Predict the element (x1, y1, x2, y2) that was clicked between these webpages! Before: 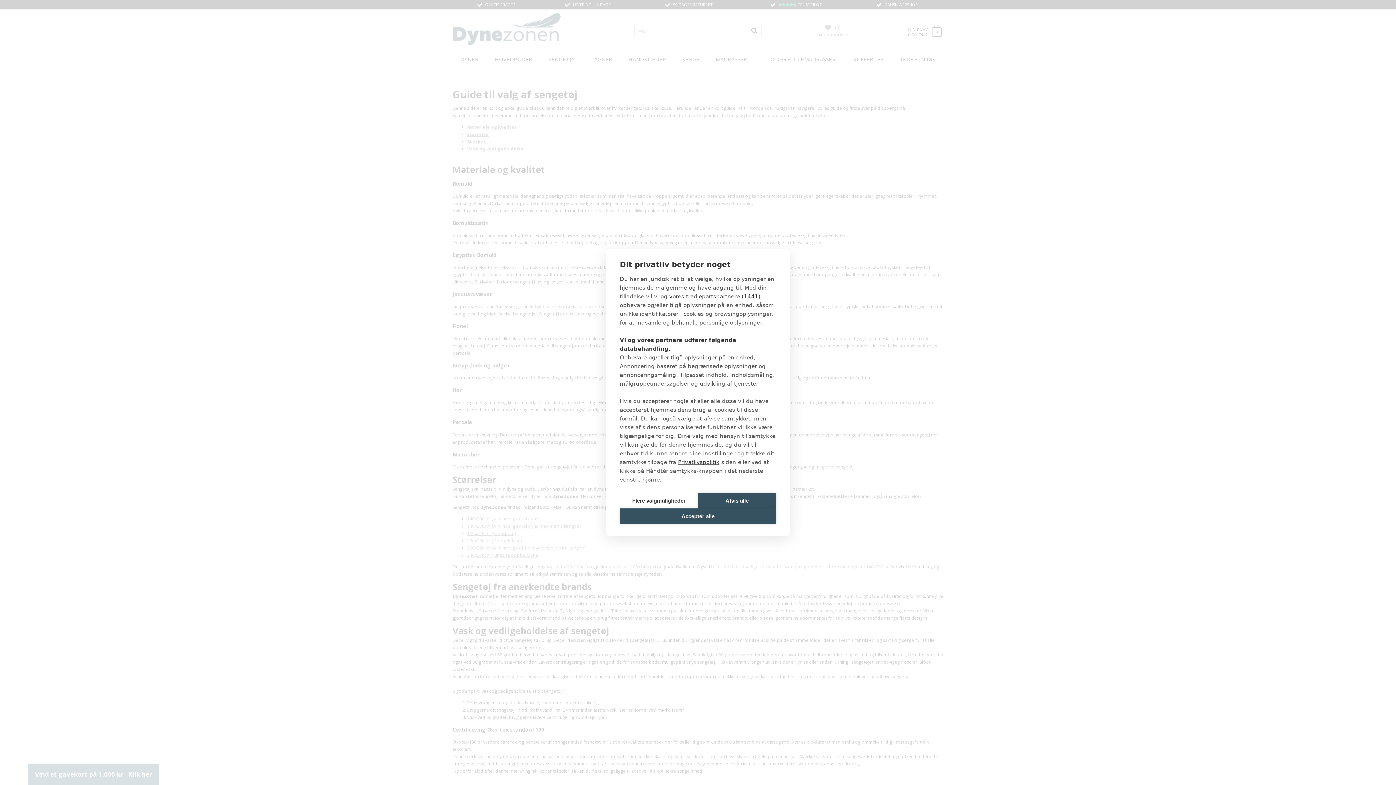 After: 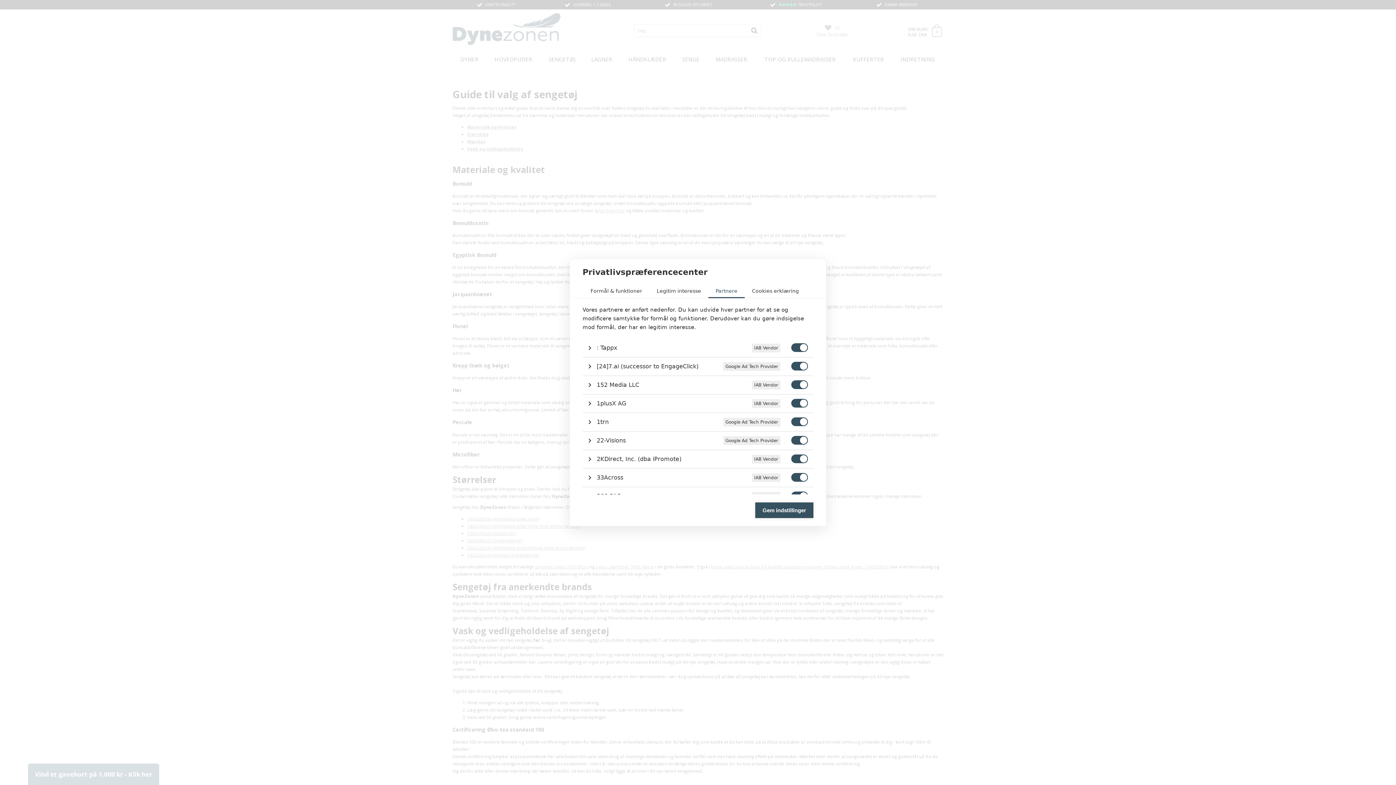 Action: bbox: (669, 293, 760, 300) label: vores tredjepartspartnere (1441)